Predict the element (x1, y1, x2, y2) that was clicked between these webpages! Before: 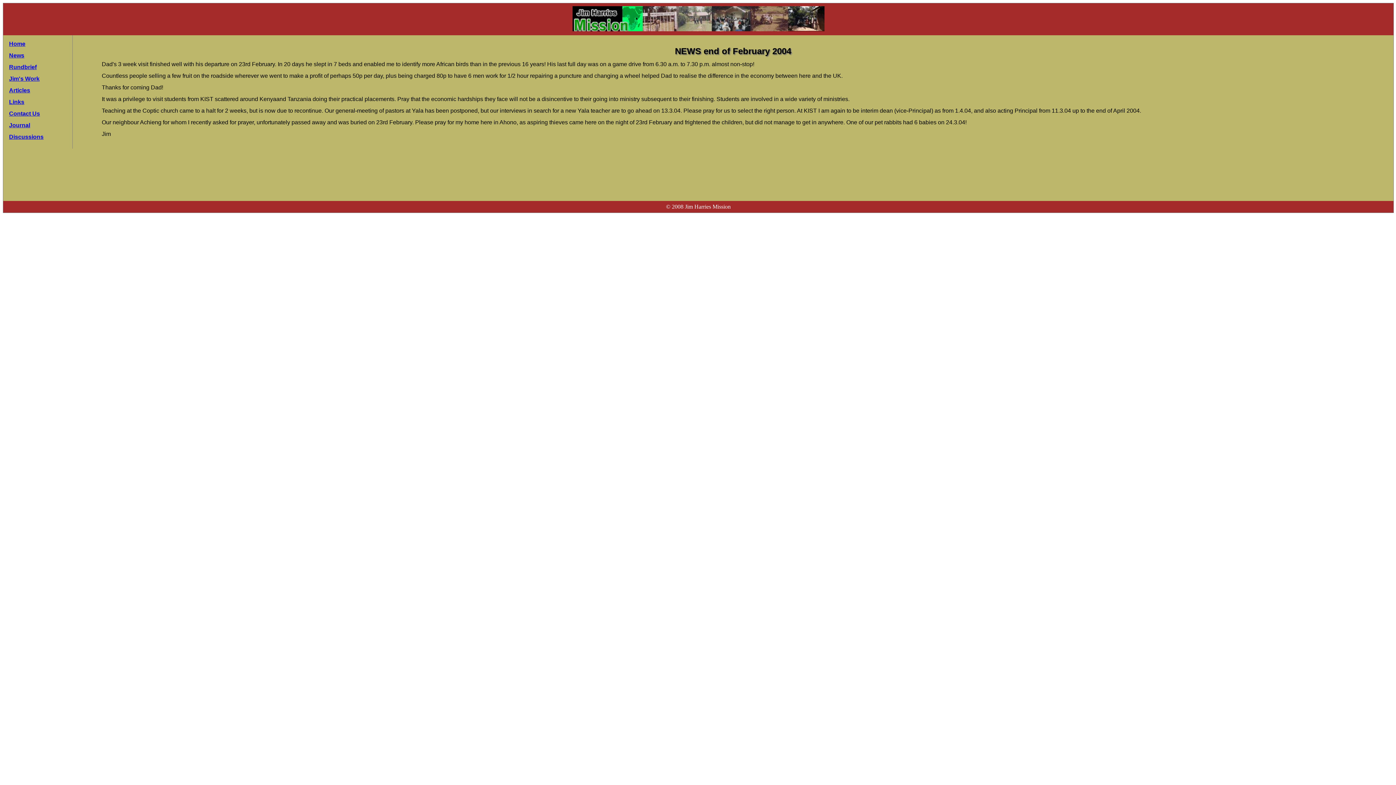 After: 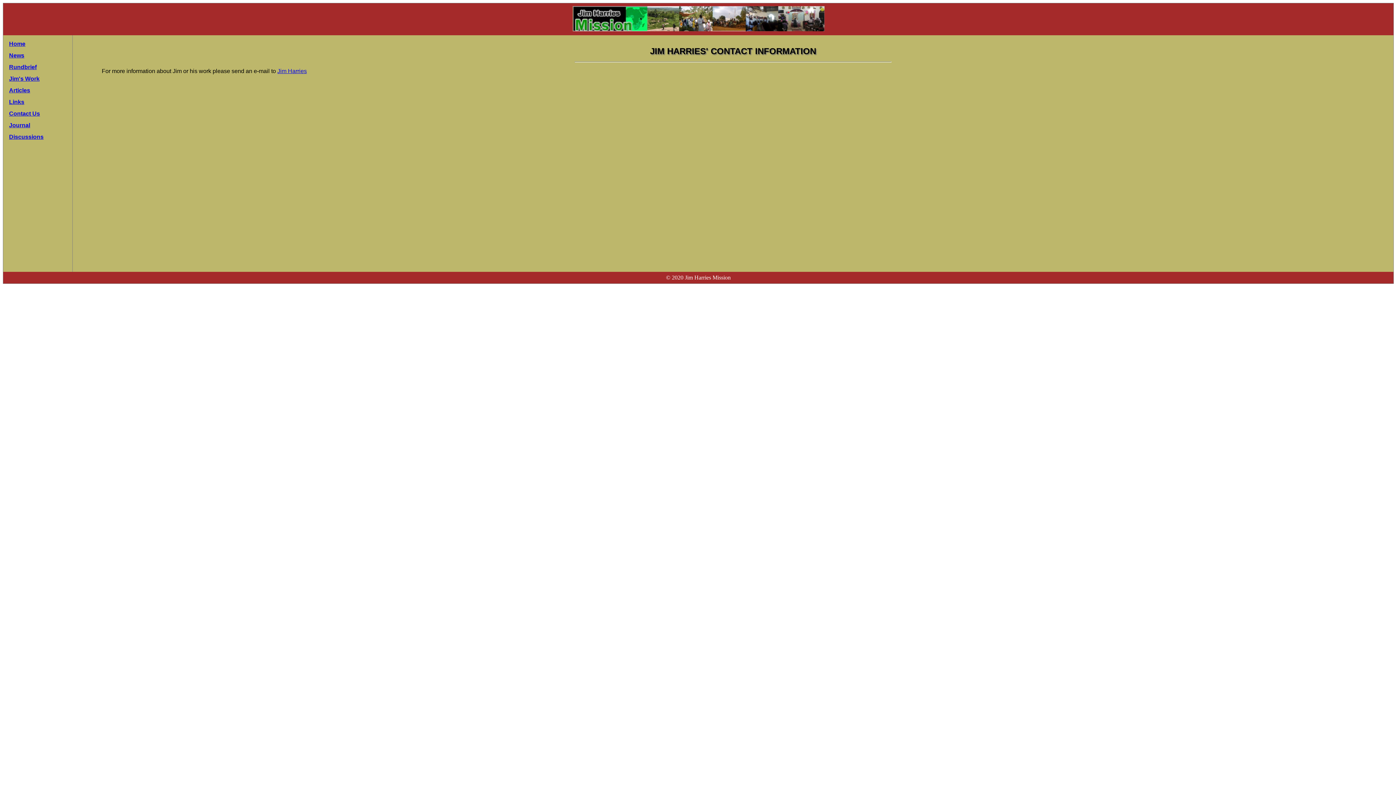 Action: bbox: (9, 110, 40, 116) label: Contact Us